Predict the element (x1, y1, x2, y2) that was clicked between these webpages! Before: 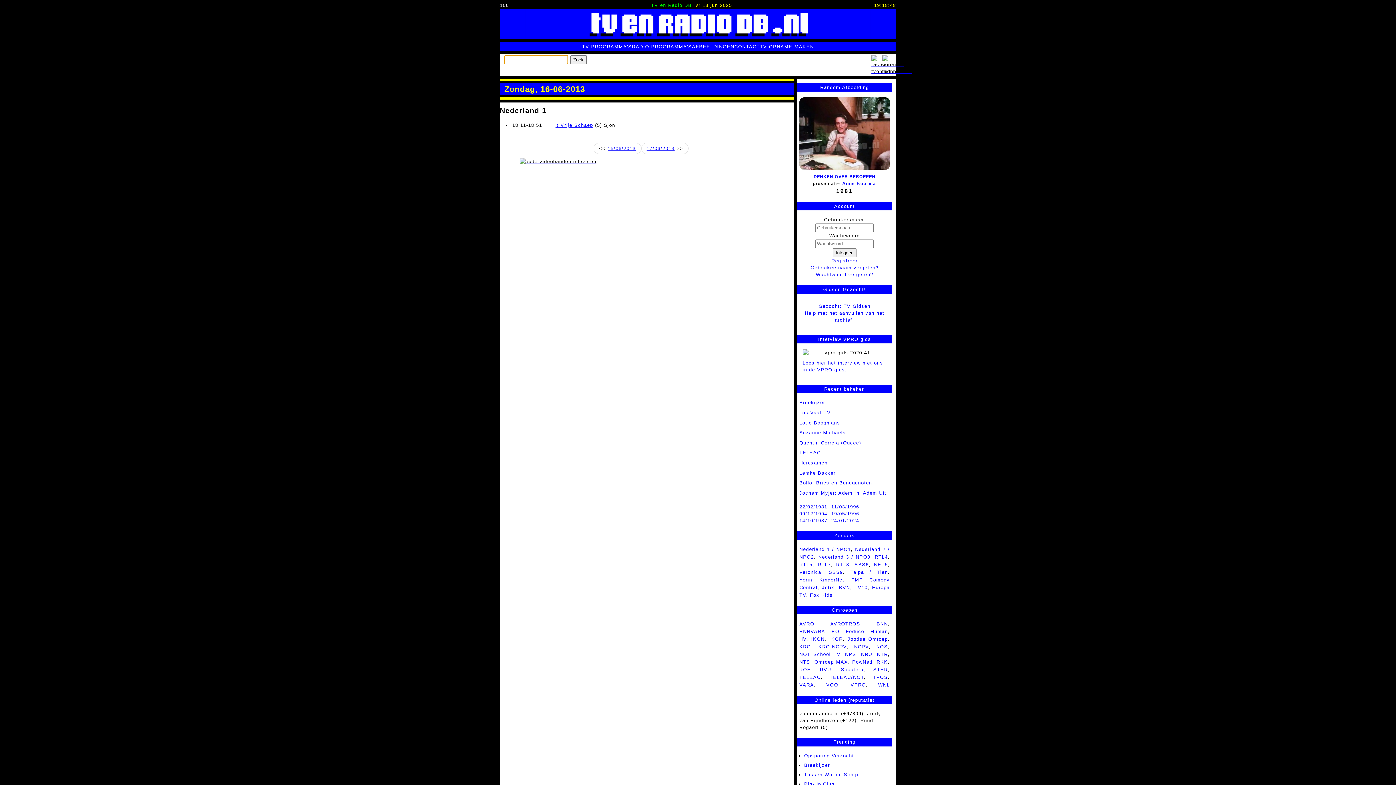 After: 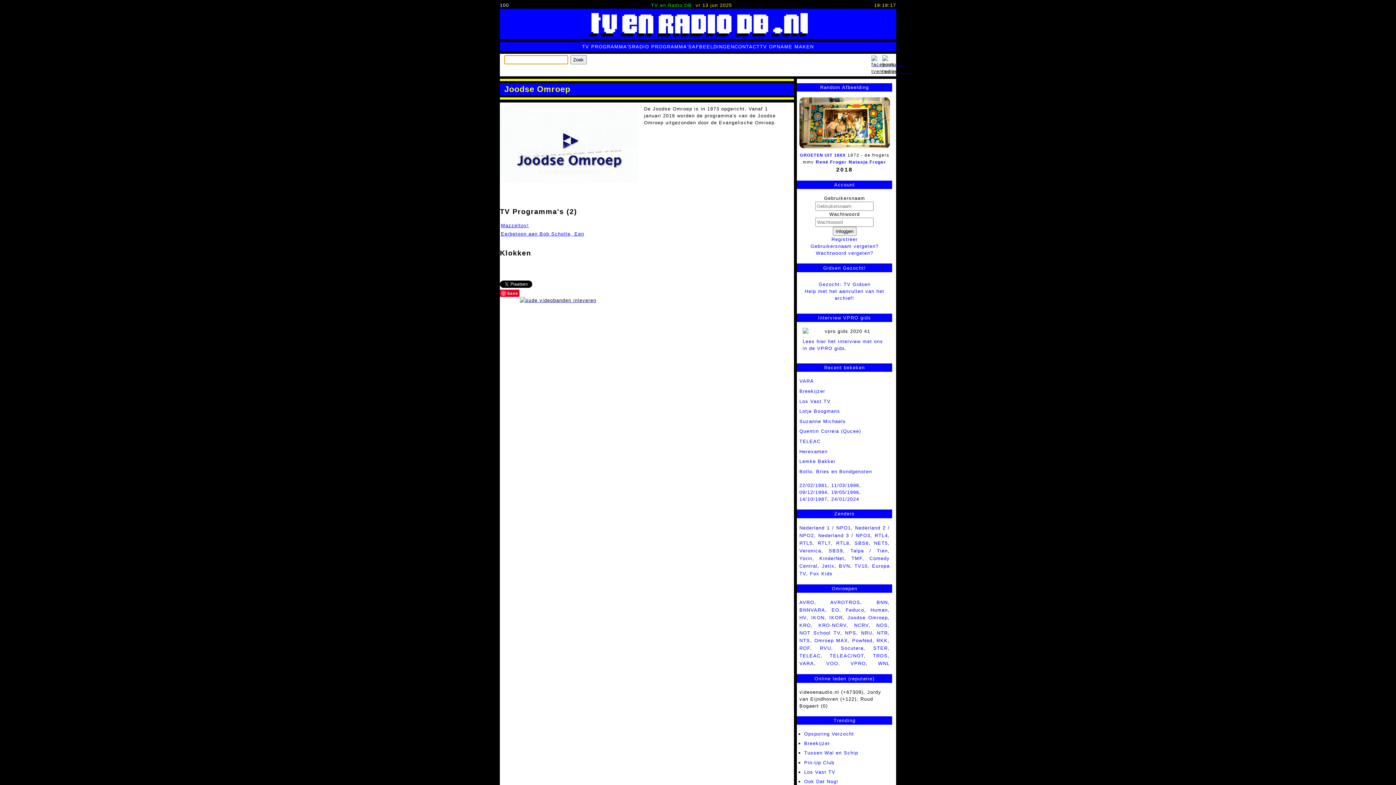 Action: bbox: (847, 636, 888, 642) label: Joodse Omroep